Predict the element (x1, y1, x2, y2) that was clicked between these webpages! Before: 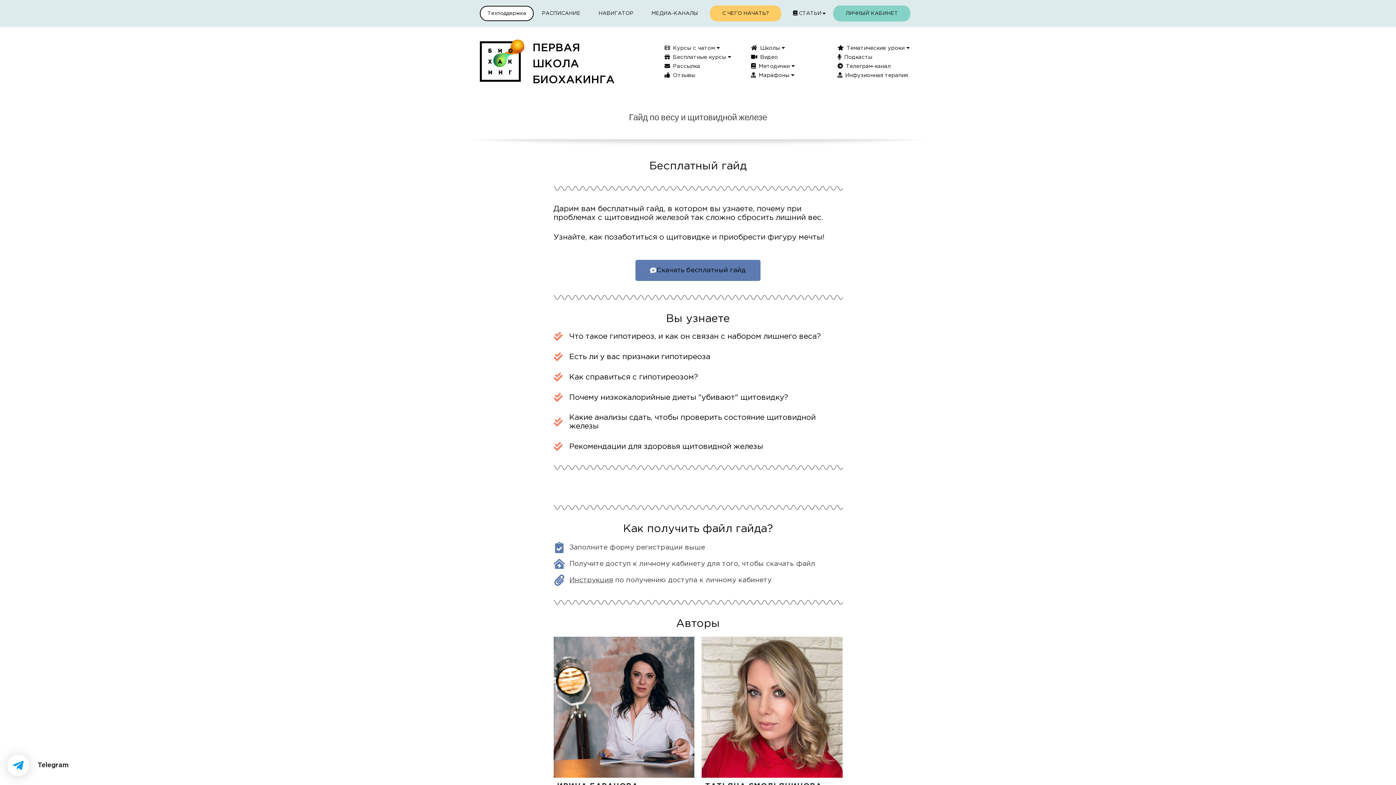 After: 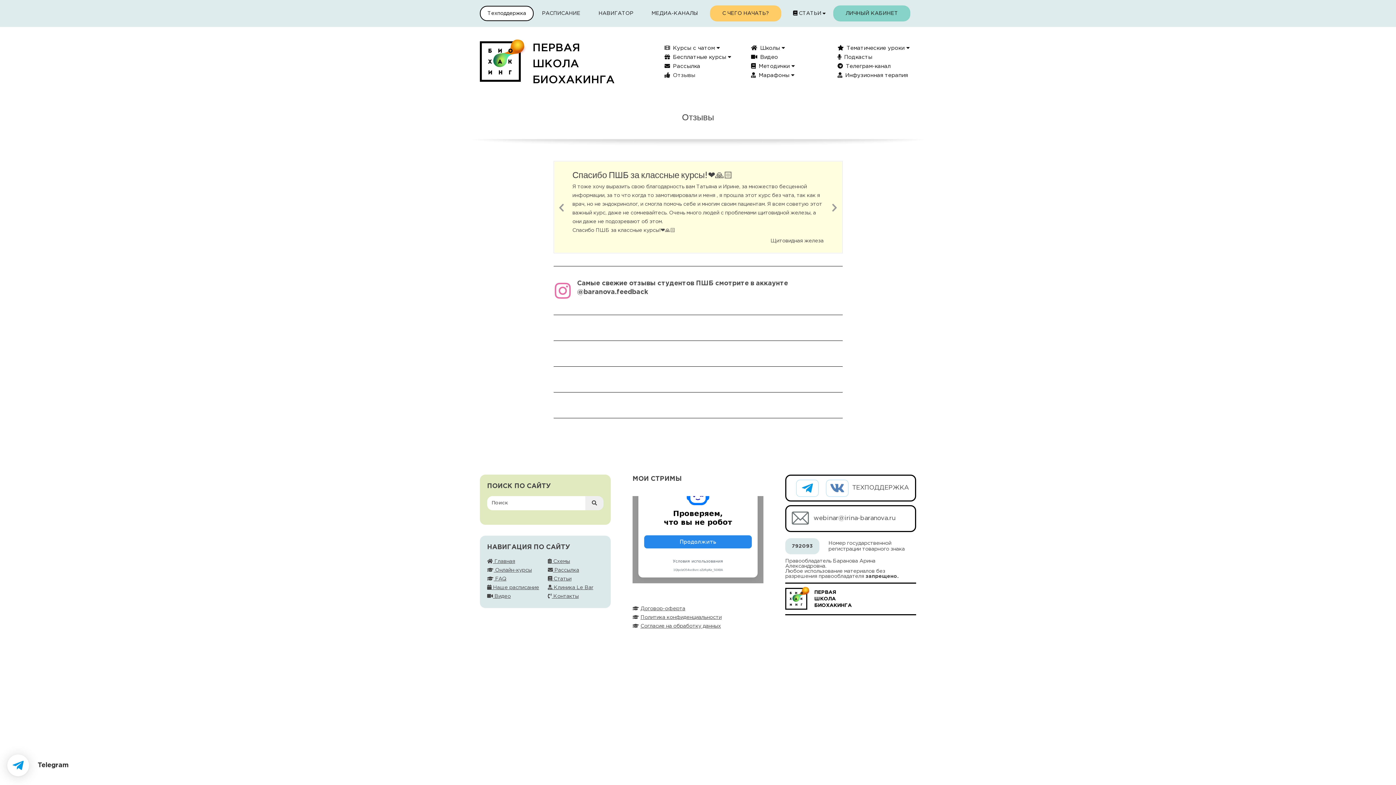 Action: label: Отзывы bbox: (661, 71, 741, 79)